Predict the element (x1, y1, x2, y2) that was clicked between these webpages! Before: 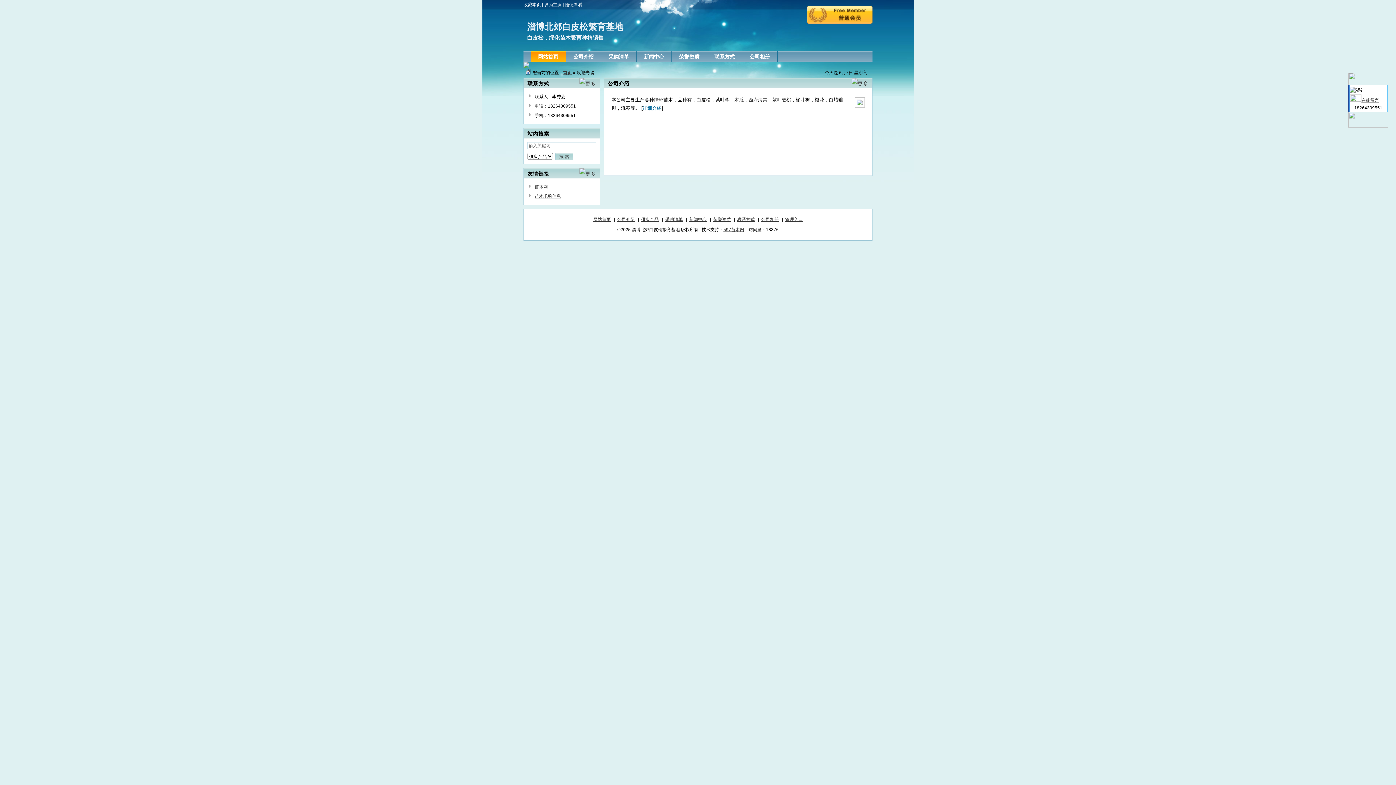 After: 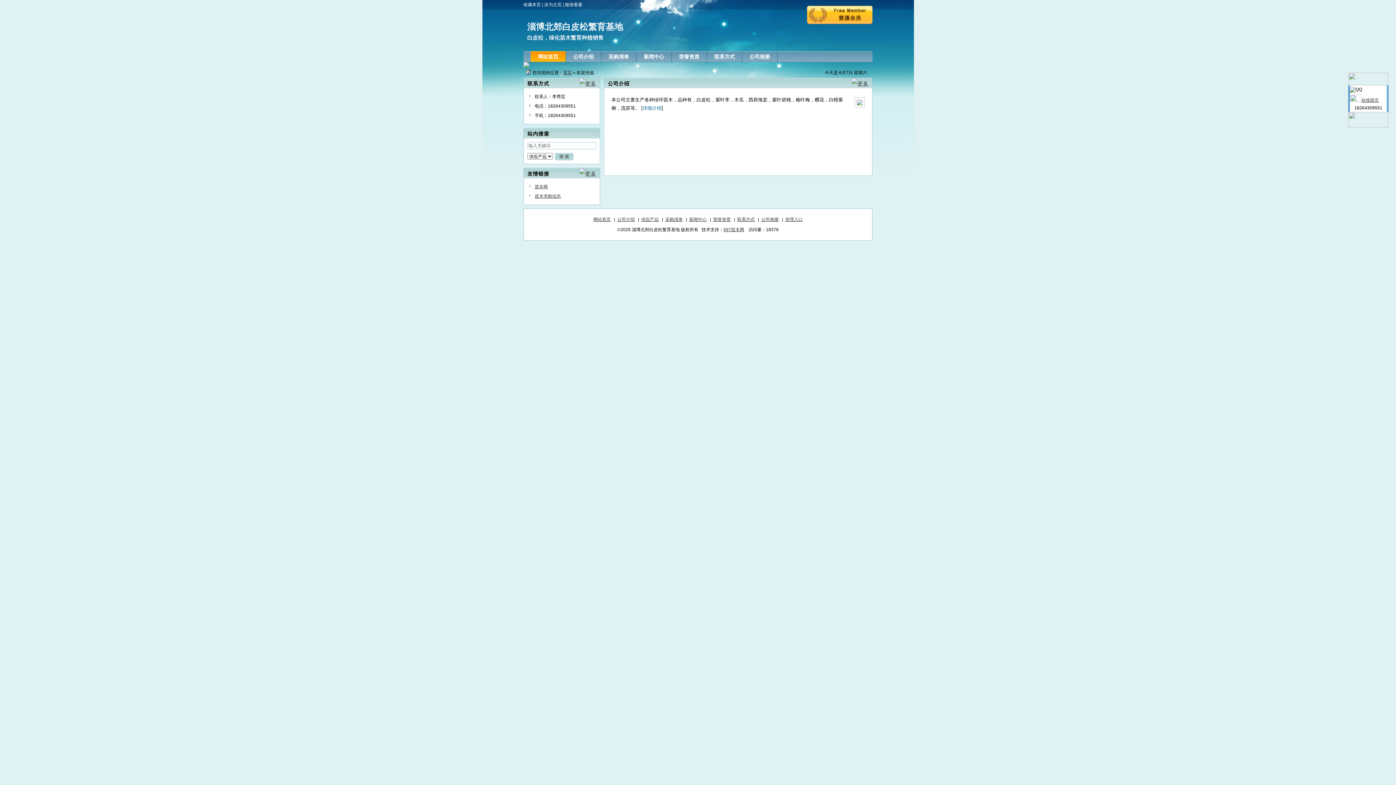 Action: label: 网站首页 bbox: (538, 53, 558, 59)